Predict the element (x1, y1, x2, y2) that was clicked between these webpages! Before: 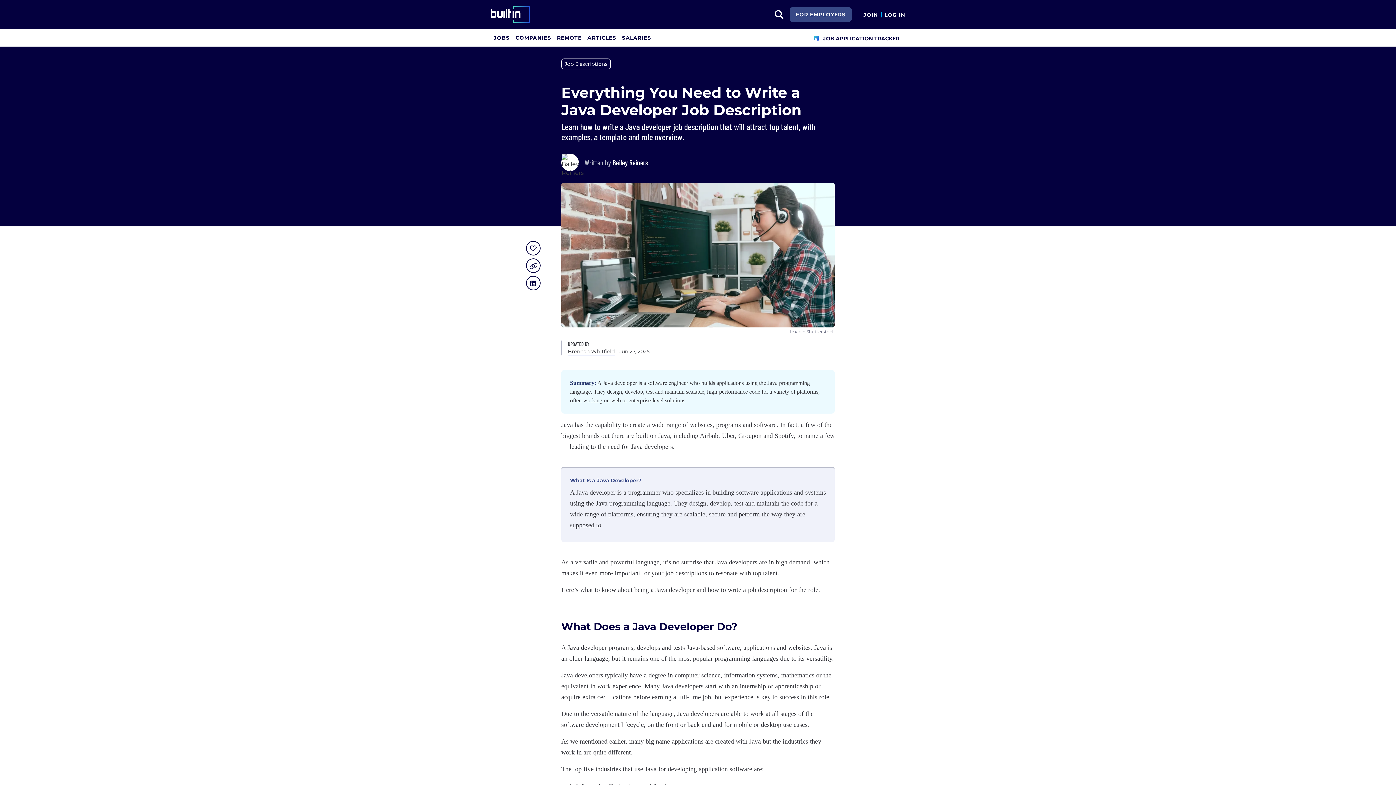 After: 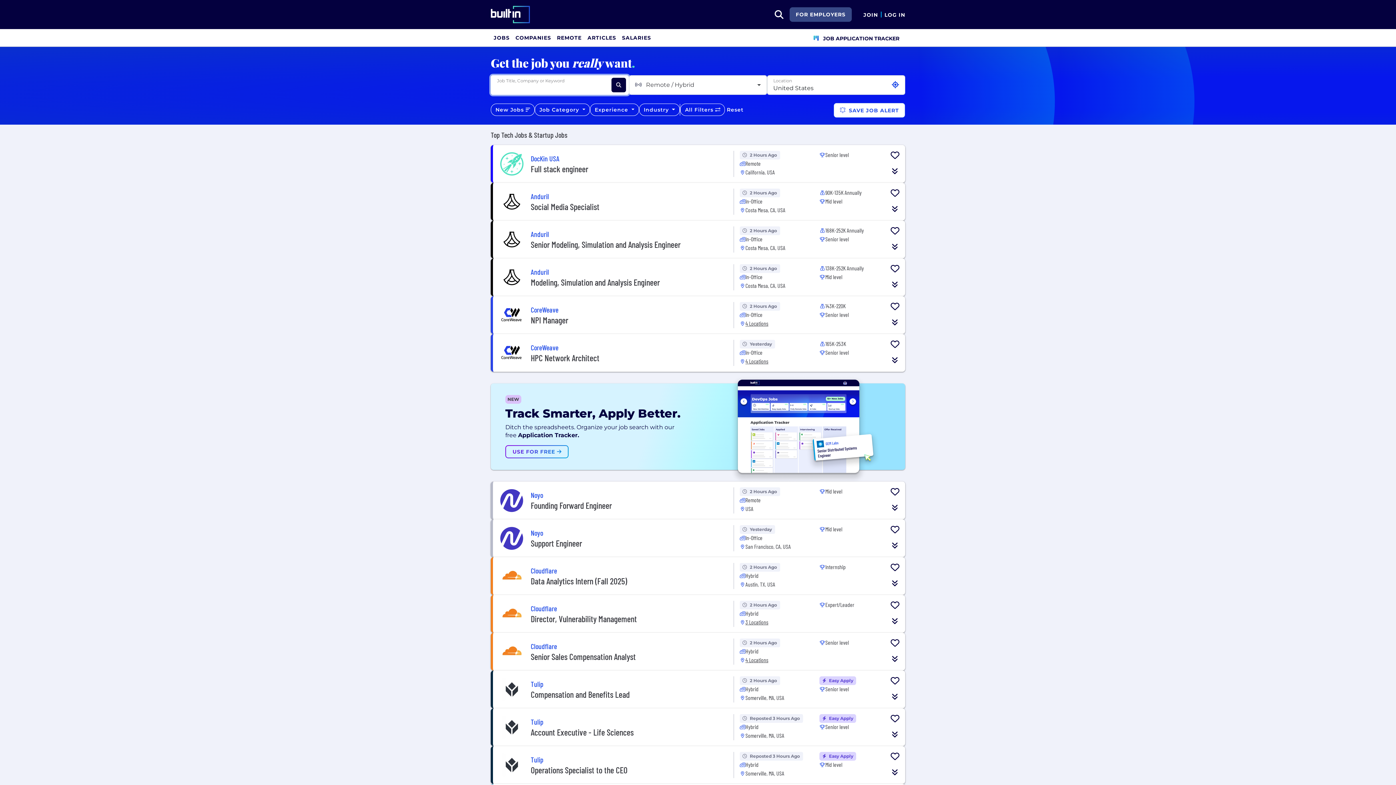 Action: bbox: (490, 29, 512, 46) label: JOBS